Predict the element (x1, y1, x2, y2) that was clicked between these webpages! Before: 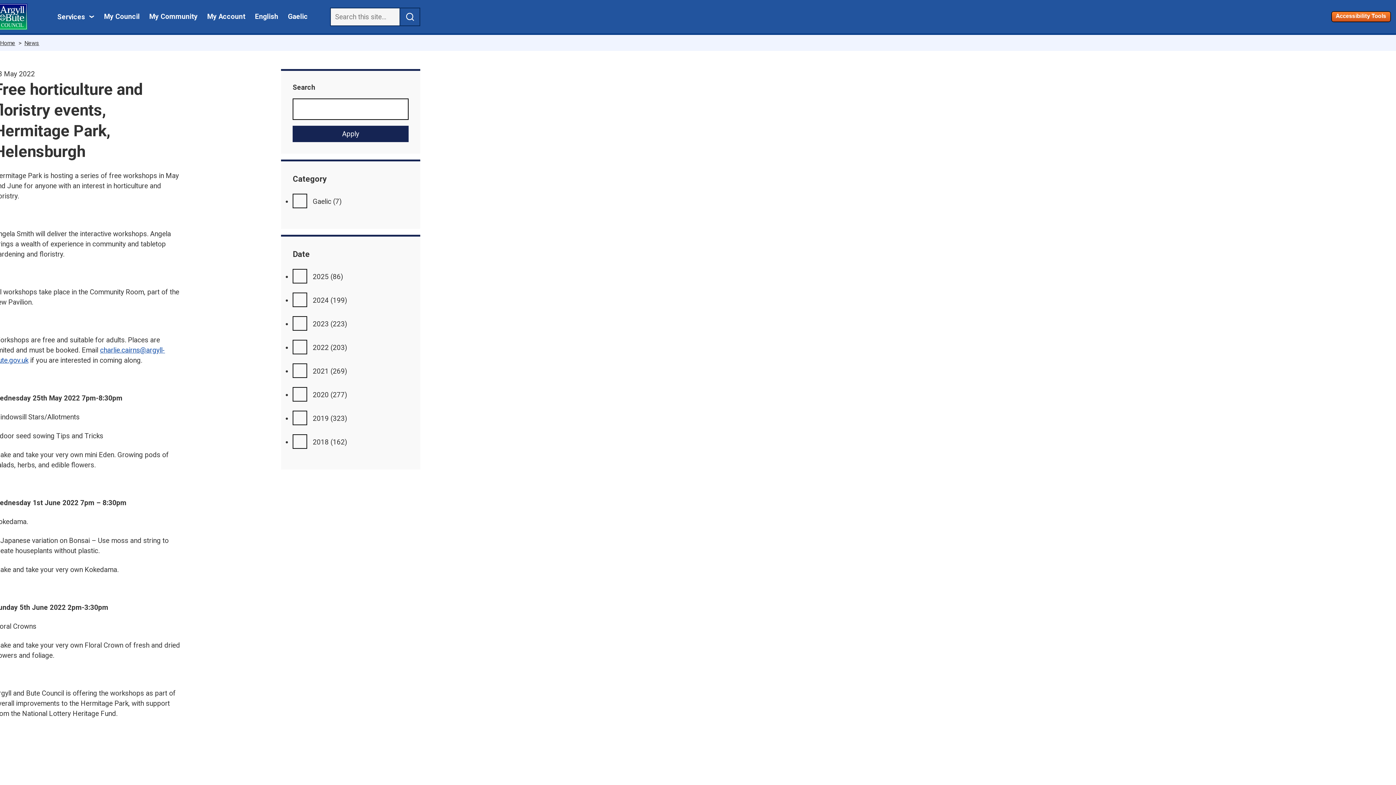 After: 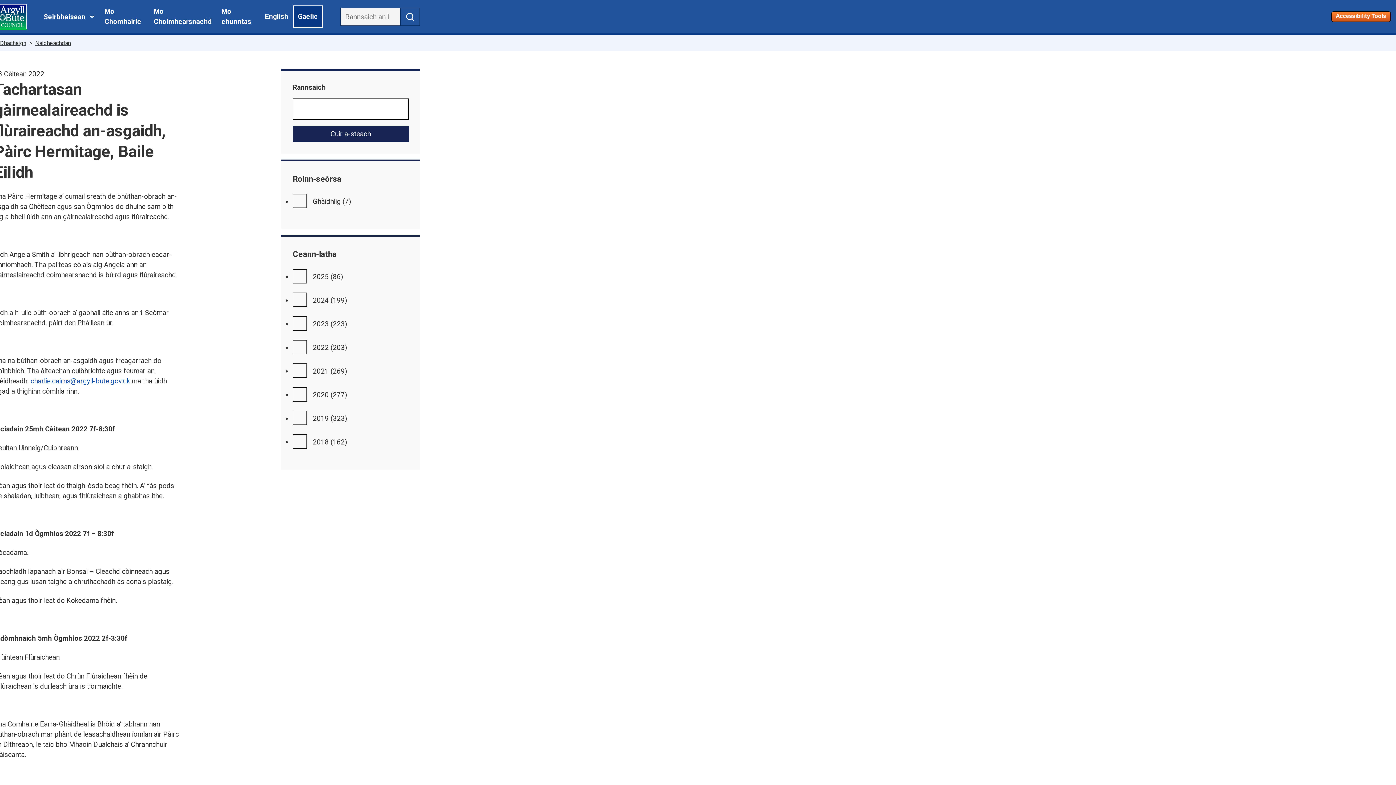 Action: label: Gaelic bbox: (287, 7, 307, 26)